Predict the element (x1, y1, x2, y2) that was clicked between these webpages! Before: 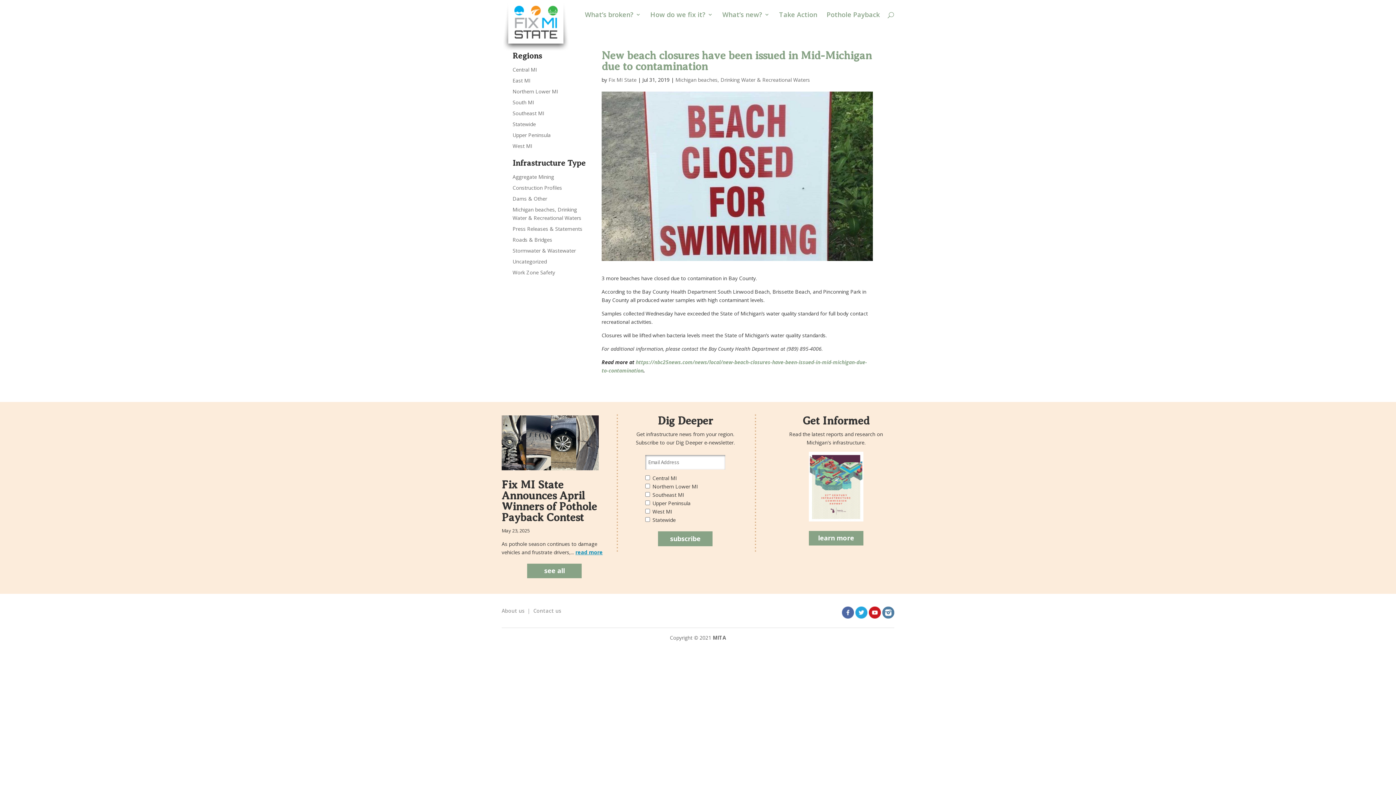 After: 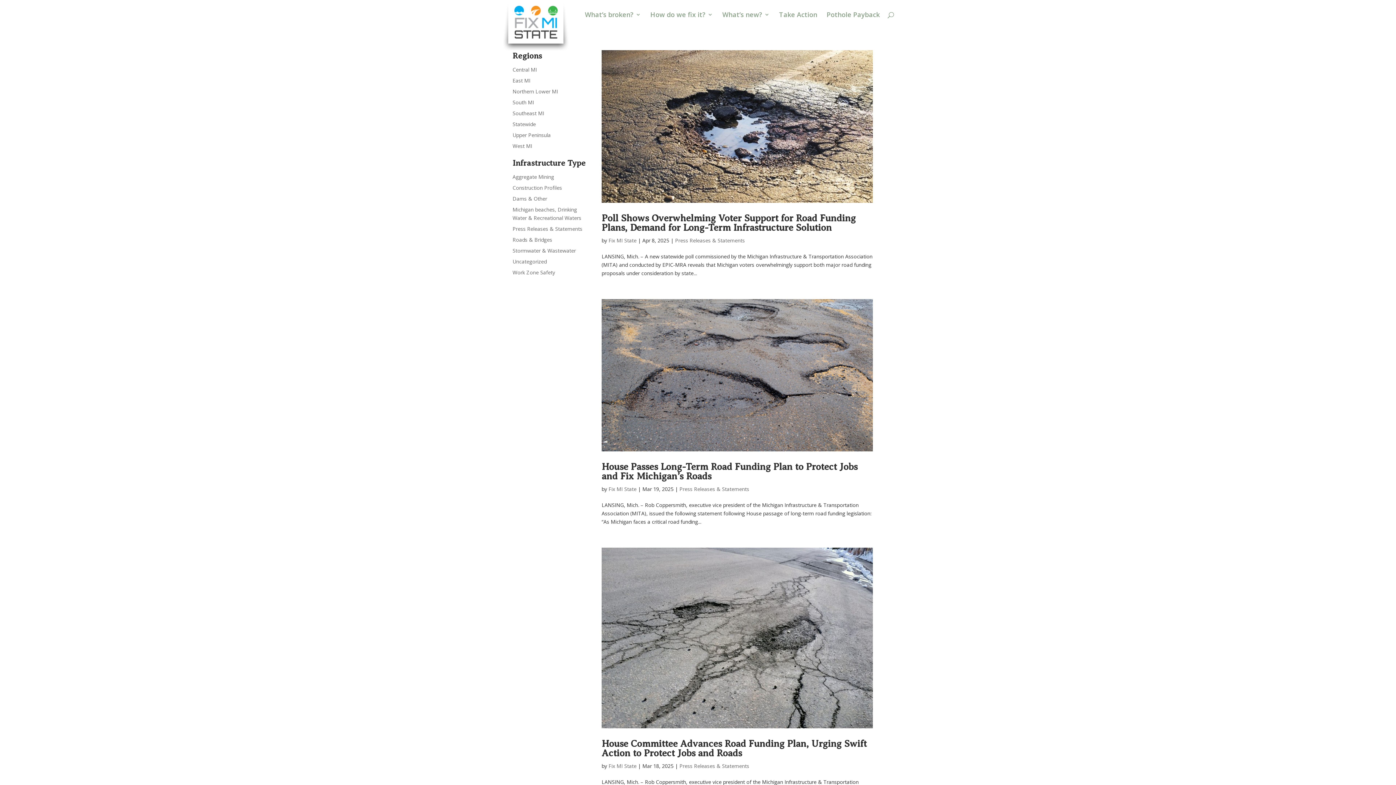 Action: label: Press Releases & Statements bbox: (512, 225, 582, 232)